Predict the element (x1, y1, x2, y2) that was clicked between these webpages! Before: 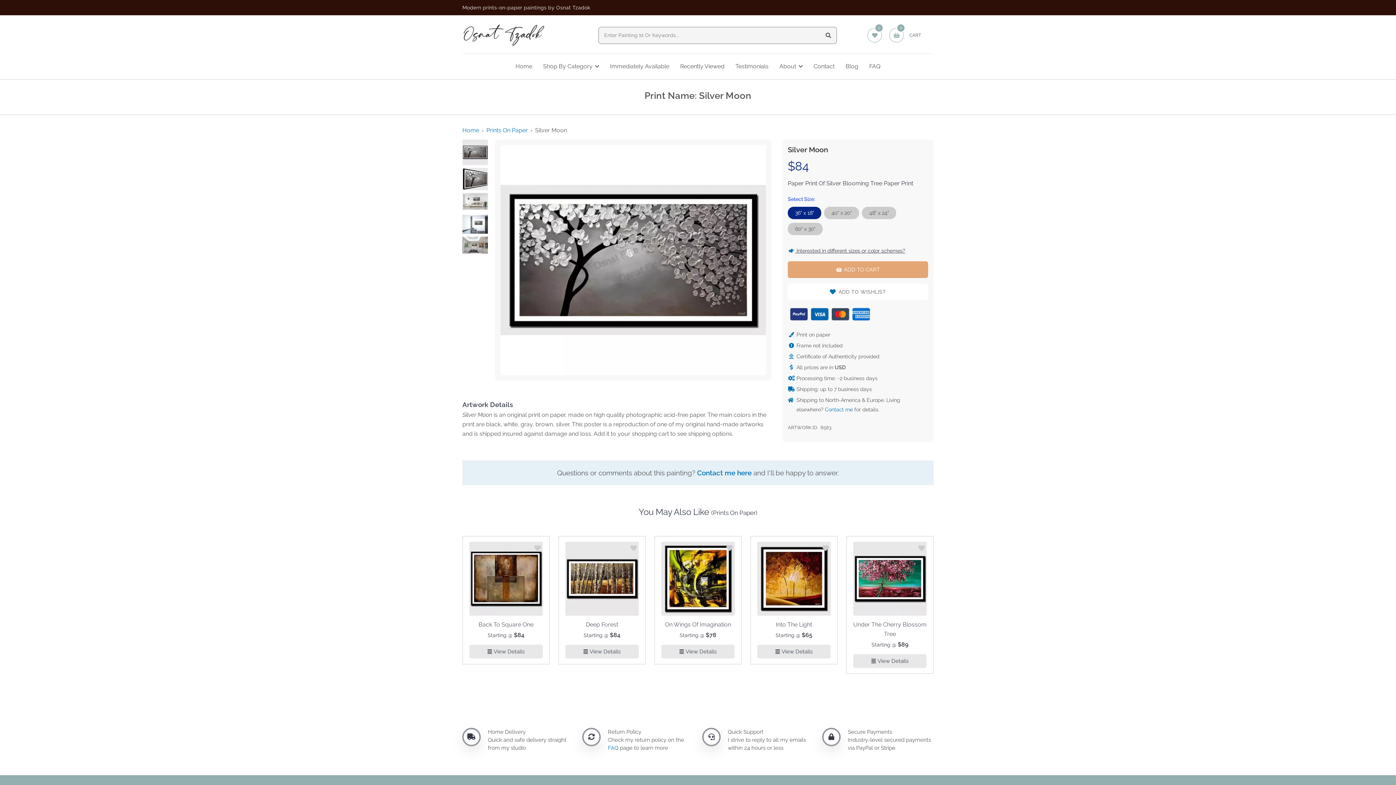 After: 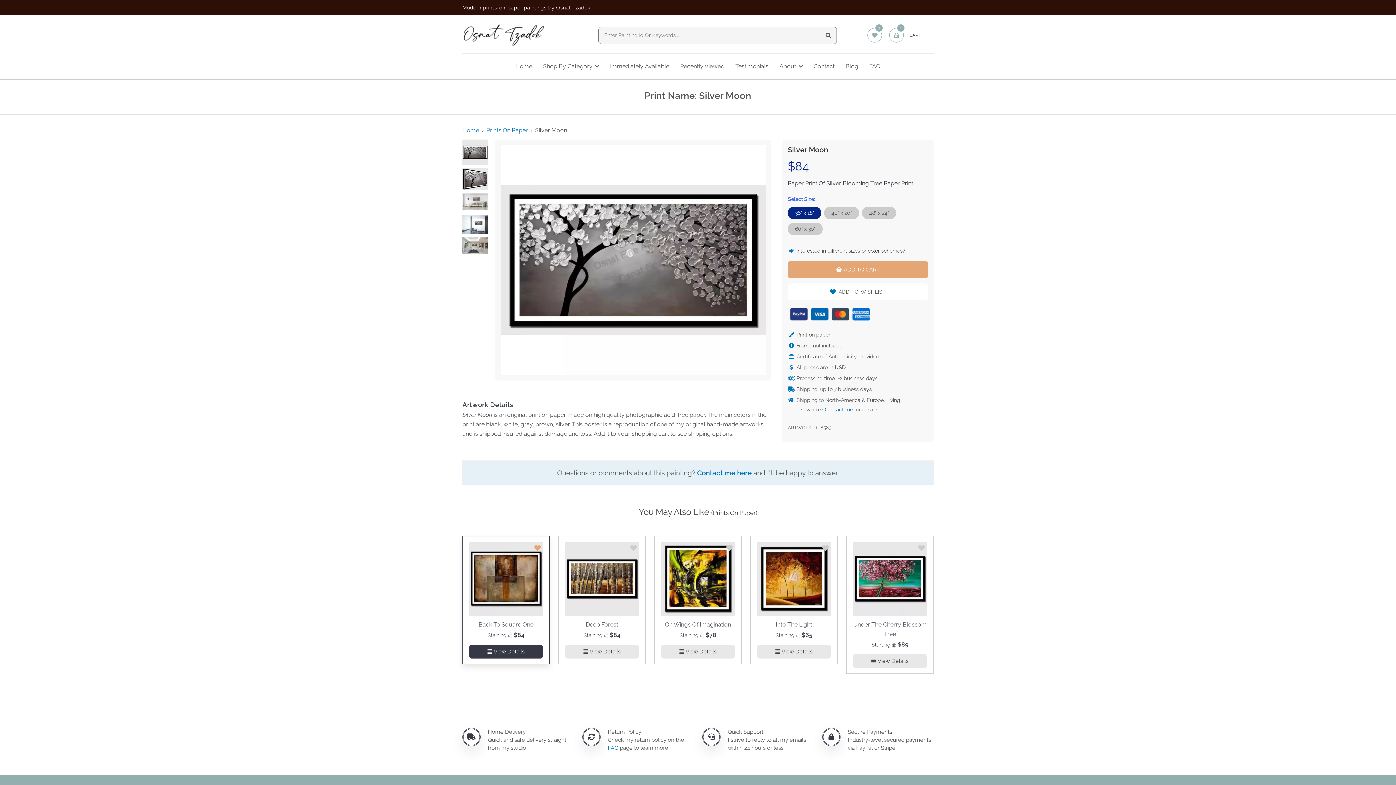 Action: label: add to wishlist bbox: (534, 544, 541, 553)